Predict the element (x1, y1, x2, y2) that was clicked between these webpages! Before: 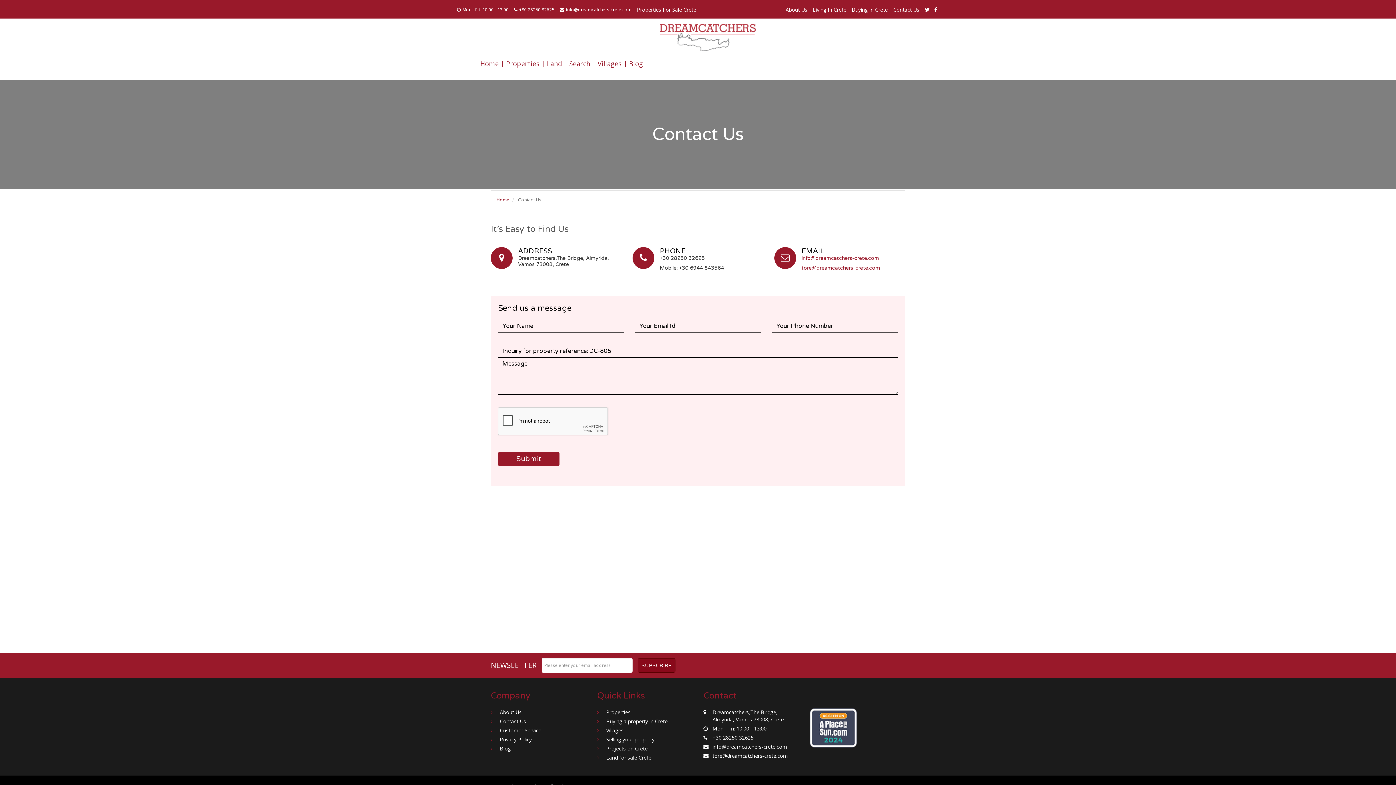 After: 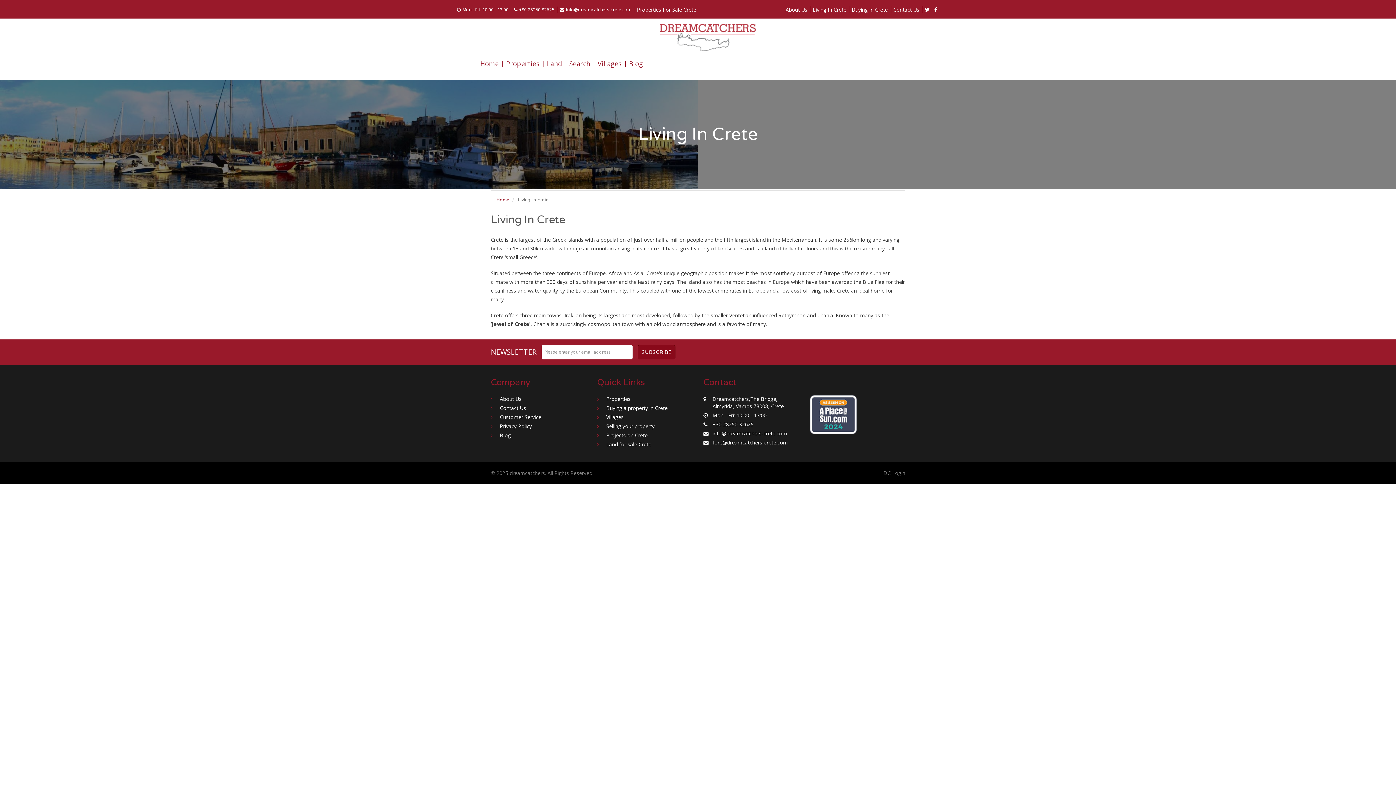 Action: bbox: (813, 6, 846, 13) label: Living In Crete